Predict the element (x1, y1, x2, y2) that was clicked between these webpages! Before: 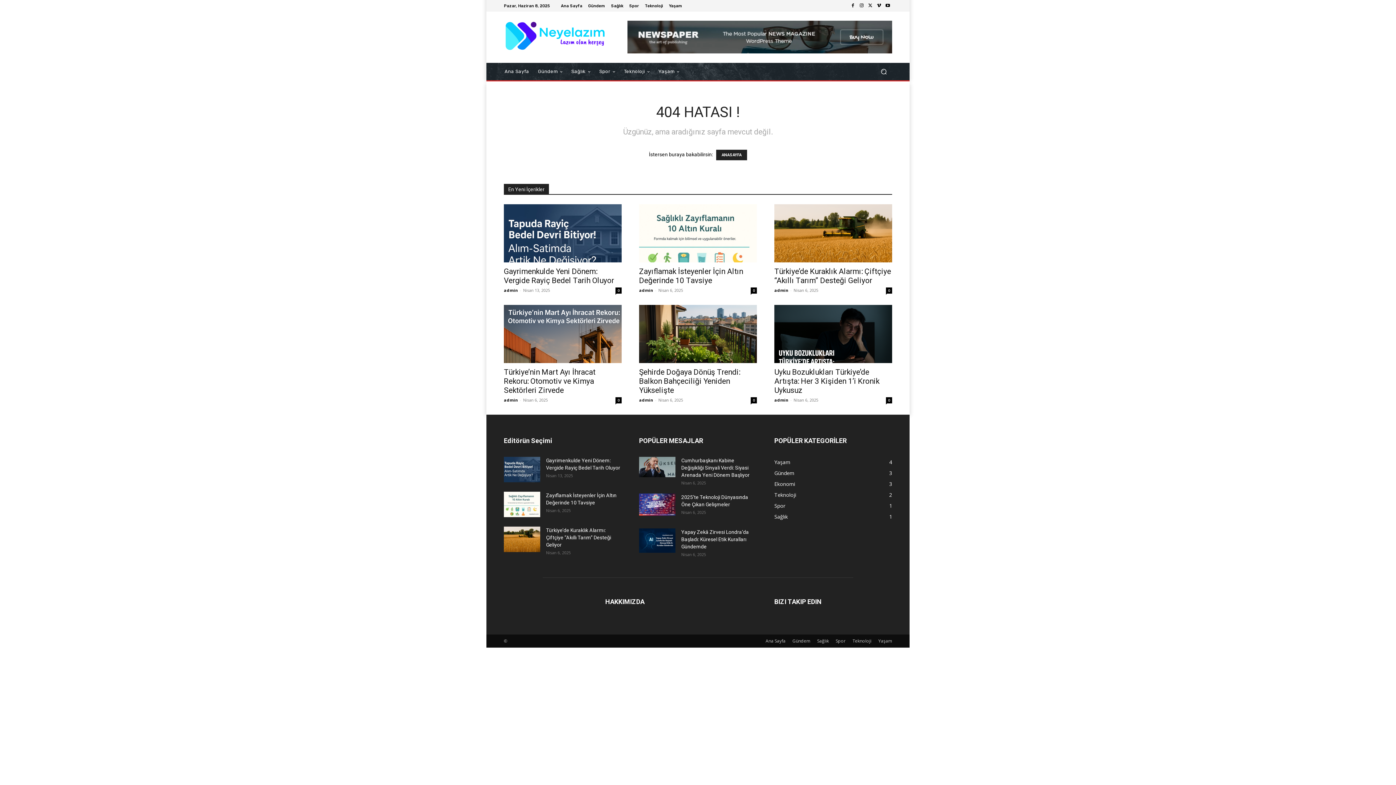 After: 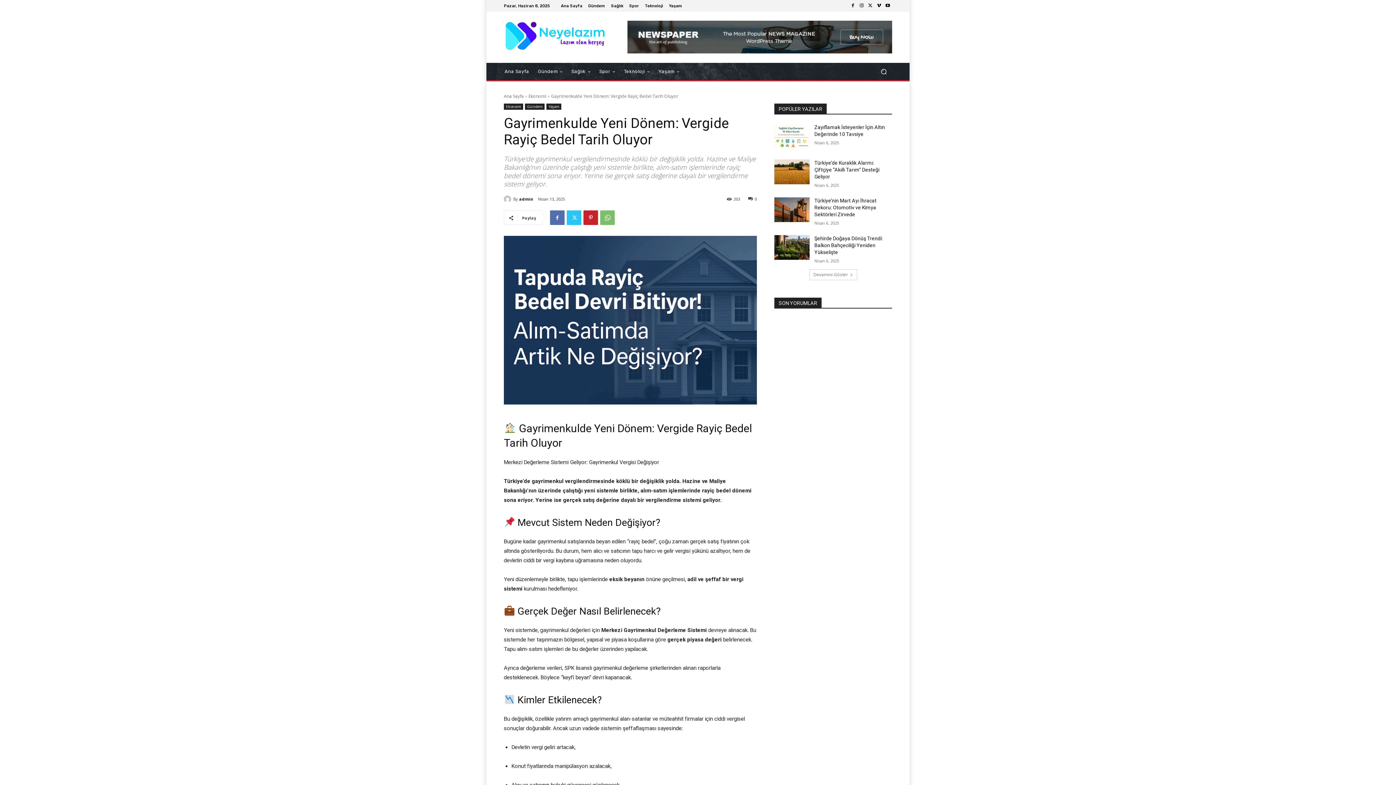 Action: bbox: (504, 457, 540, 482)